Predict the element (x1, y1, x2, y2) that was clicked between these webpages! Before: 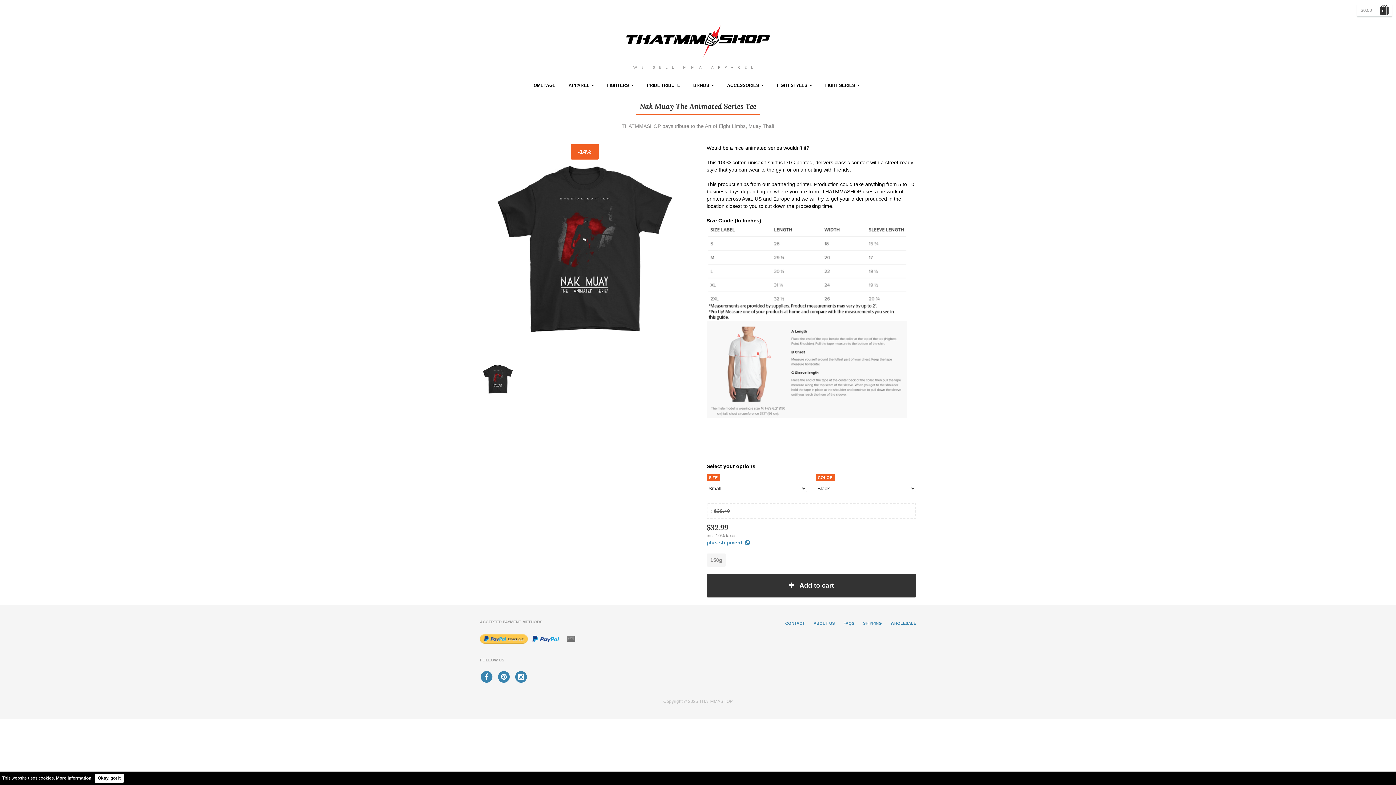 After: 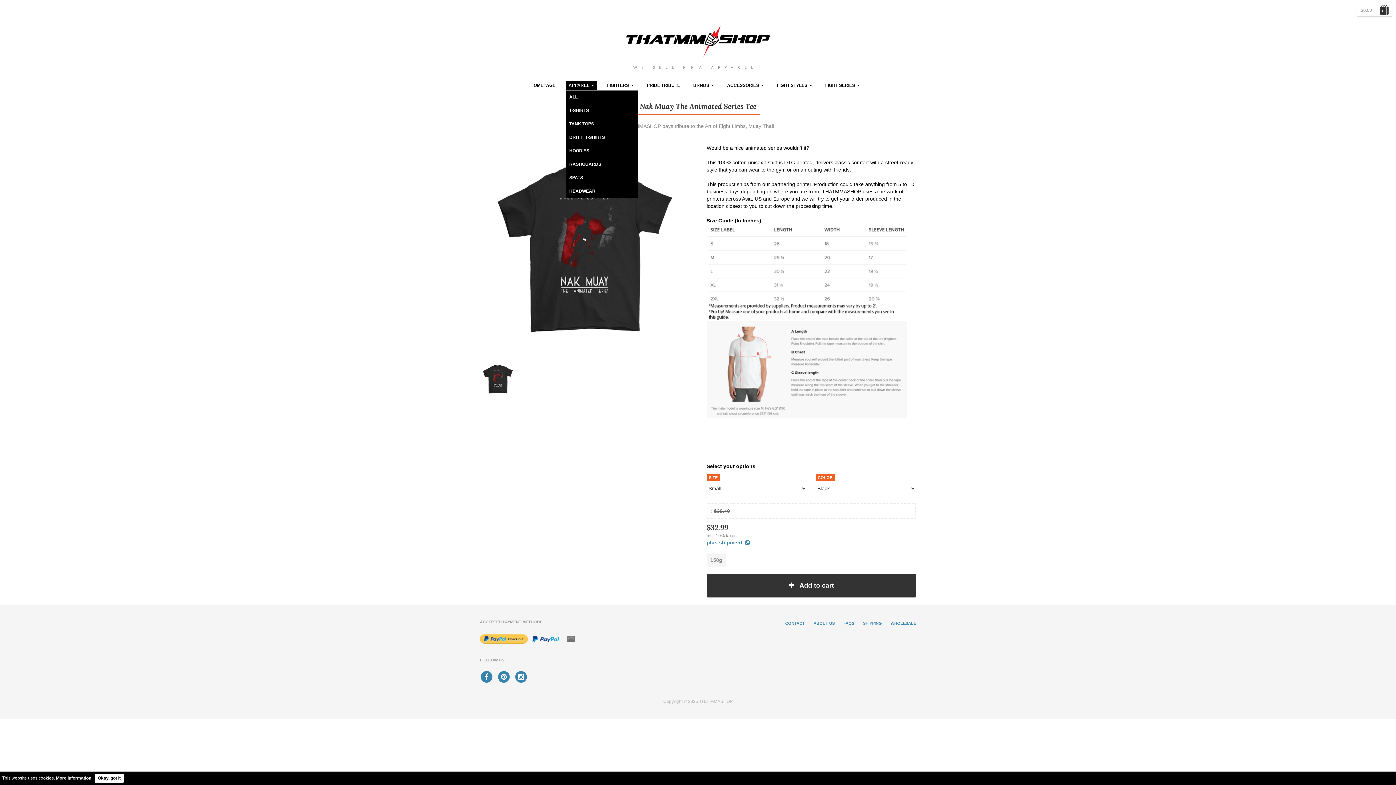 Action: label: APPAREL   bbox: (565, 81, 597, 90)